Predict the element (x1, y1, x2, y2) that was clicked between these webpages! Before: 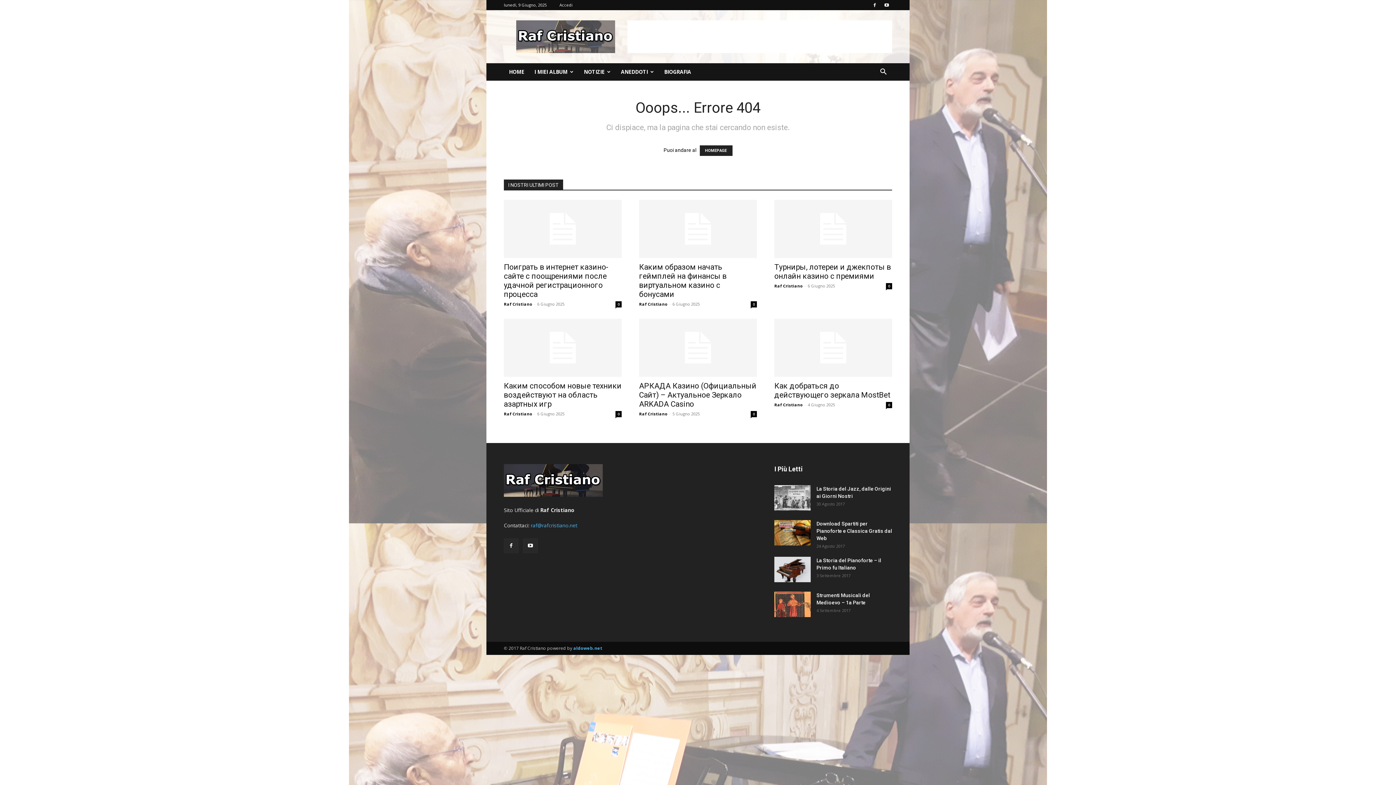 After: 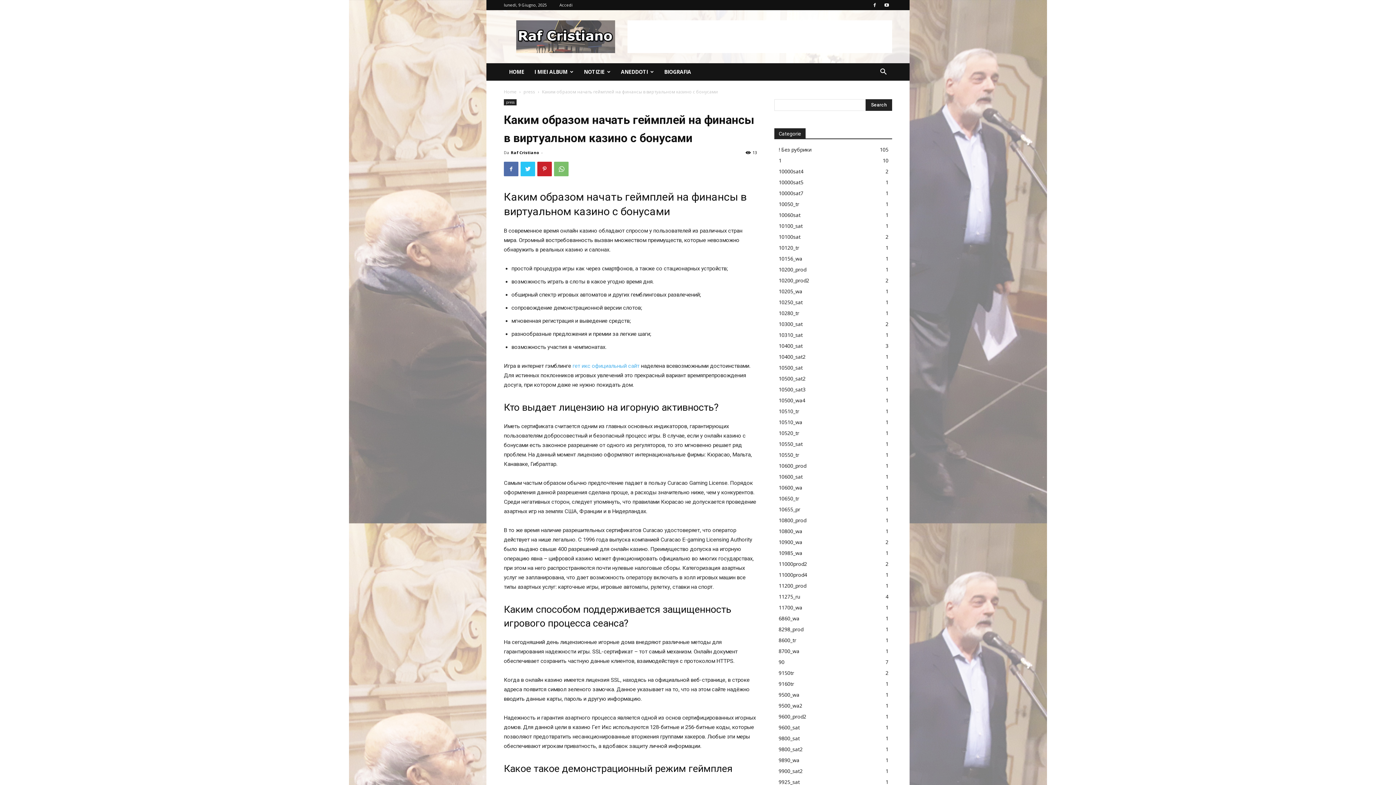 Action: bbox: (639, 200, 757, 258)